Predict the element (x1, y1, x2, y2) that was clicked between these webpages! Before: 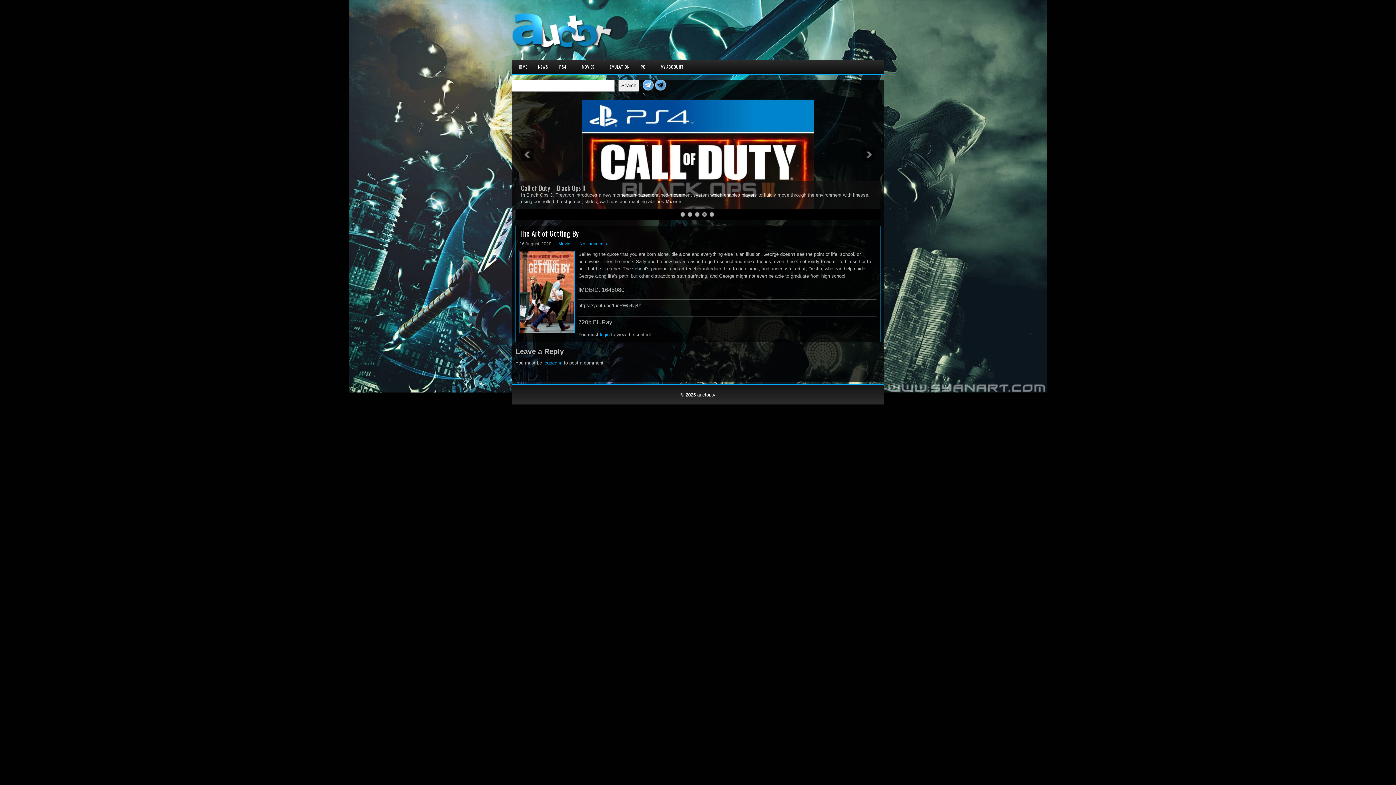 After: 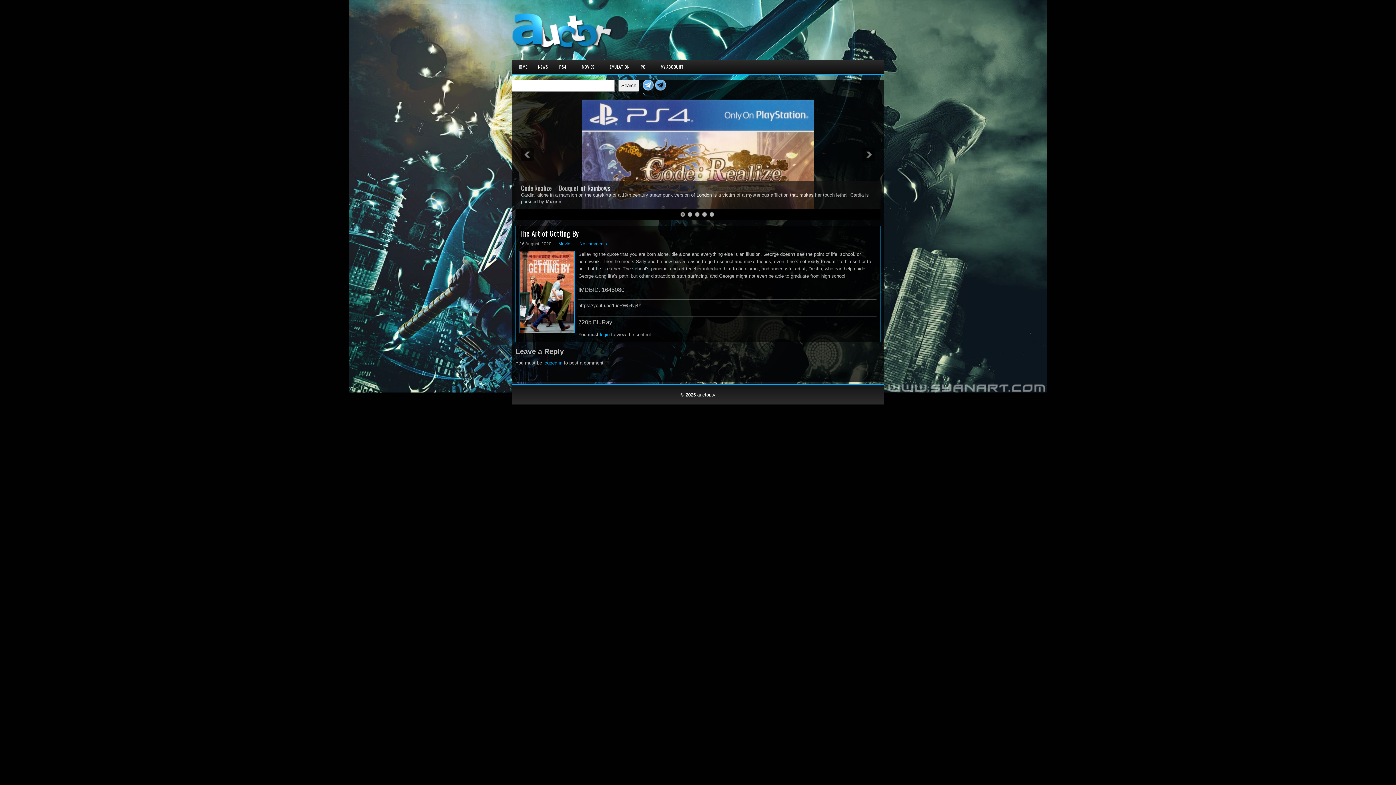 Action: bbox: (680, 212, 685, 216) label: 1